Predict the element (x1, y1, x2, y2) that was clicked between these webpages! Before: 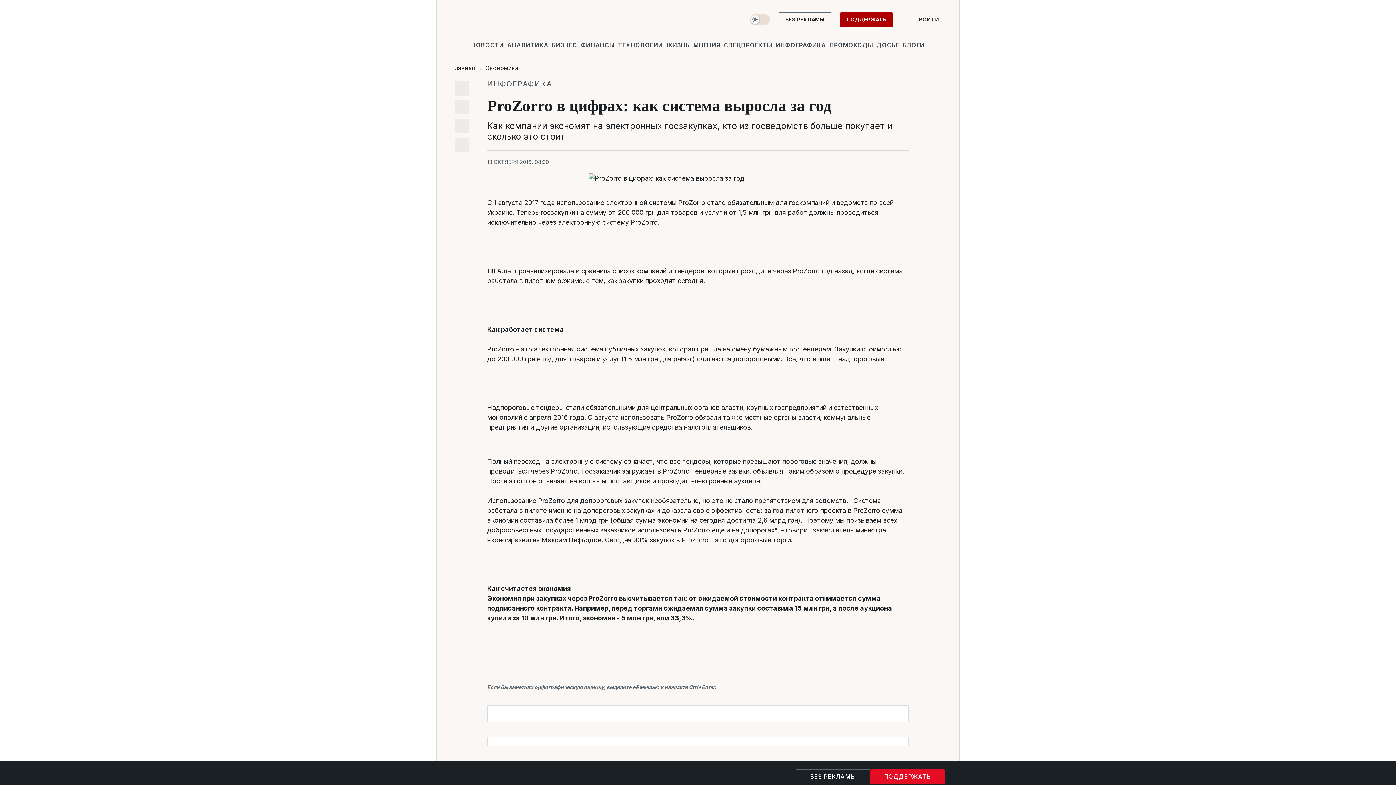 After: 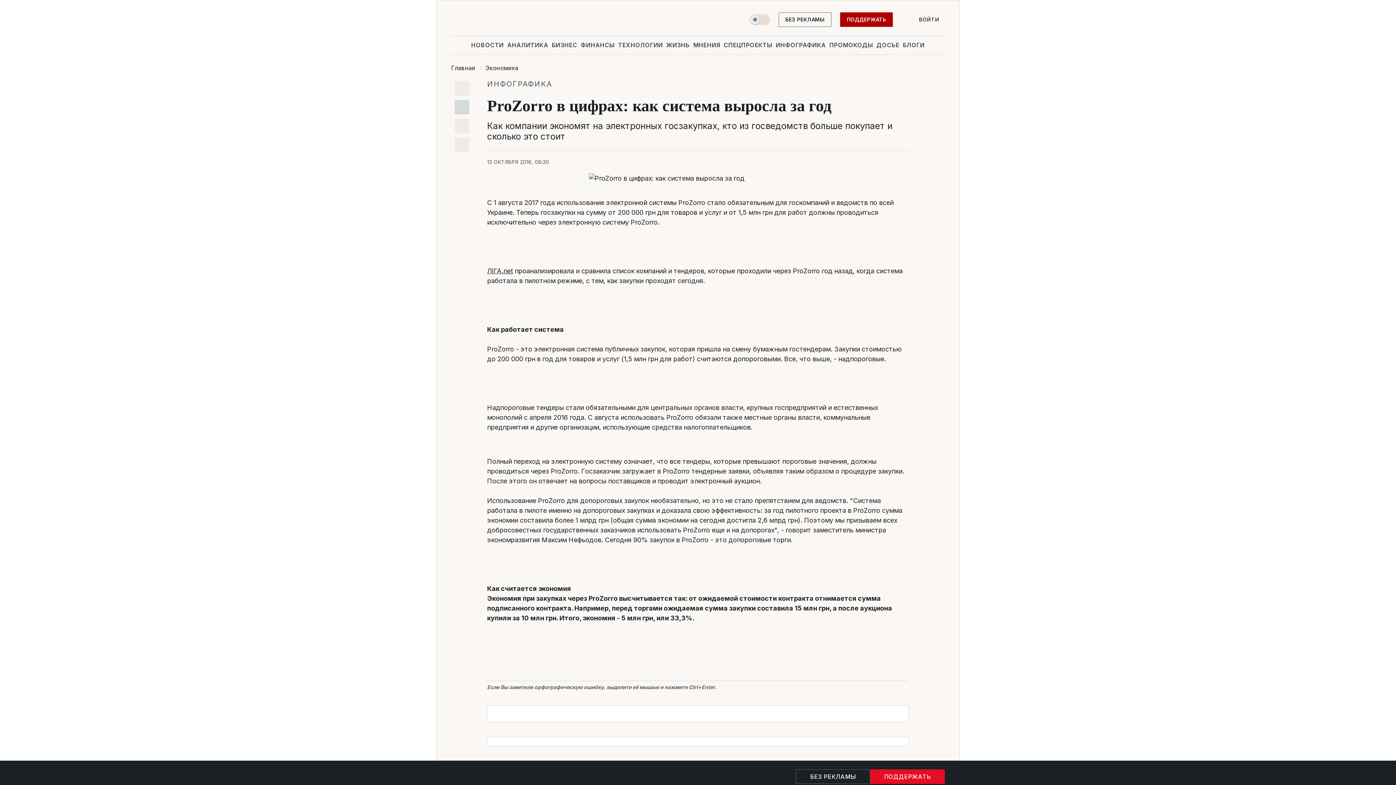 Action: bbox: (454, 100, 469, 114)